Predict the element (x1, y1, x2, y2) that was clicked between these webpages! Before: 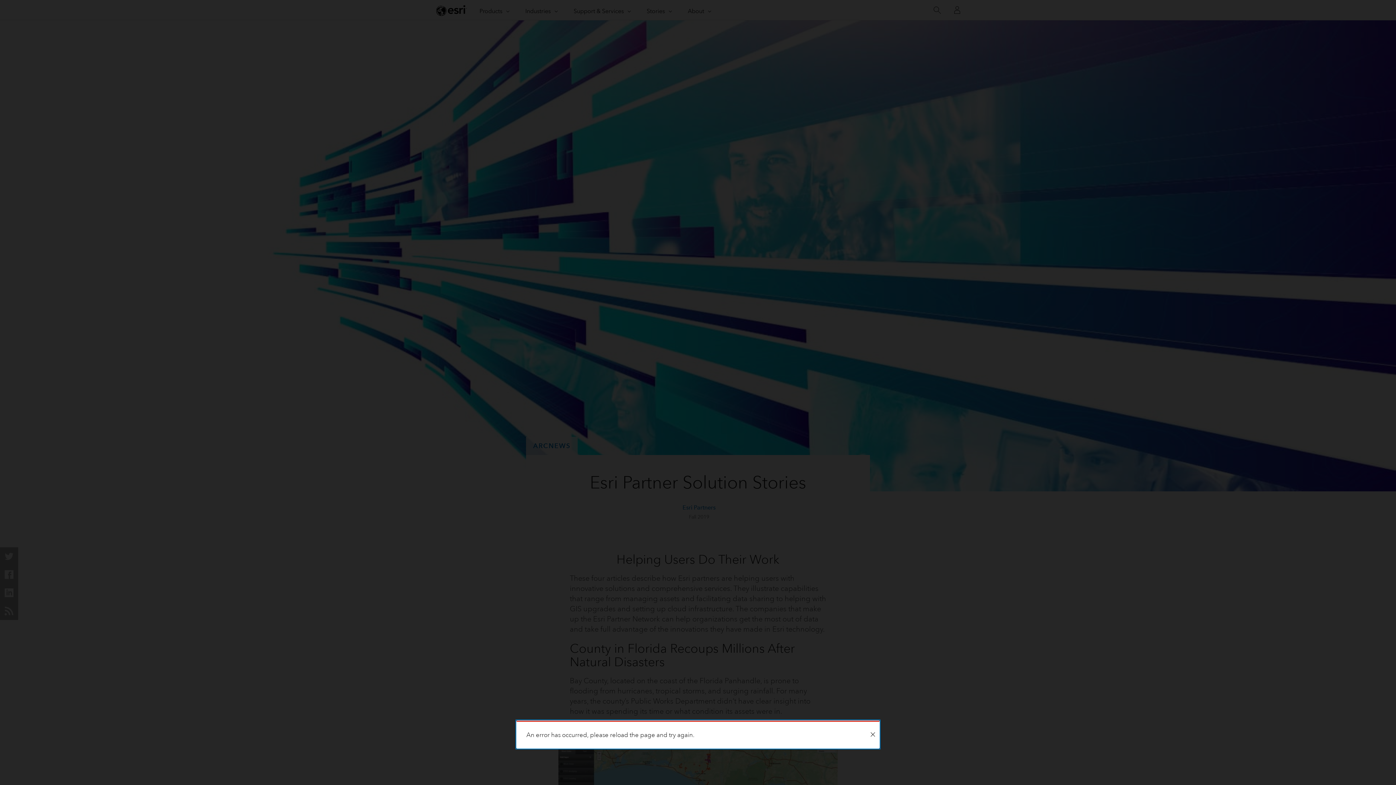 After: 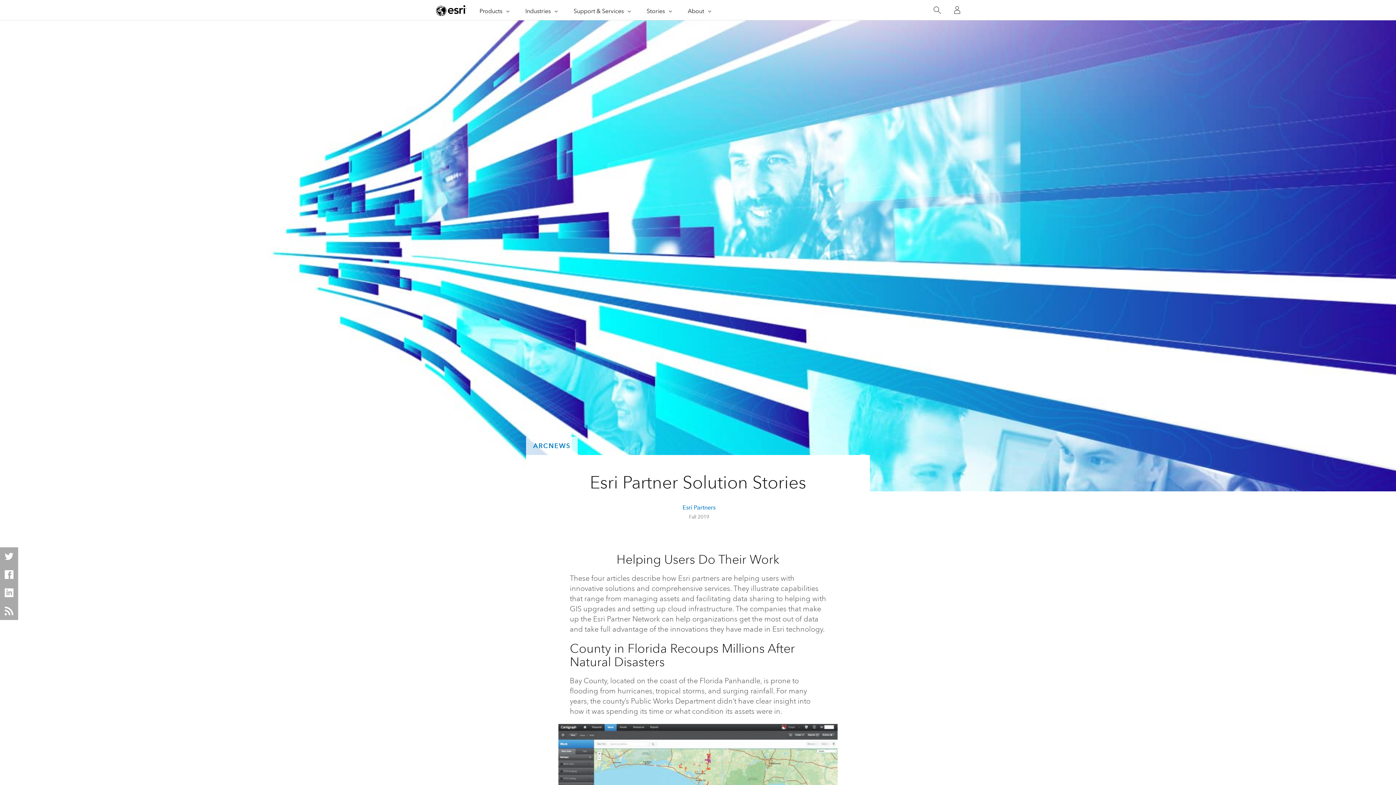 Action: label: Close bbox: (866, 722, 879, 748)